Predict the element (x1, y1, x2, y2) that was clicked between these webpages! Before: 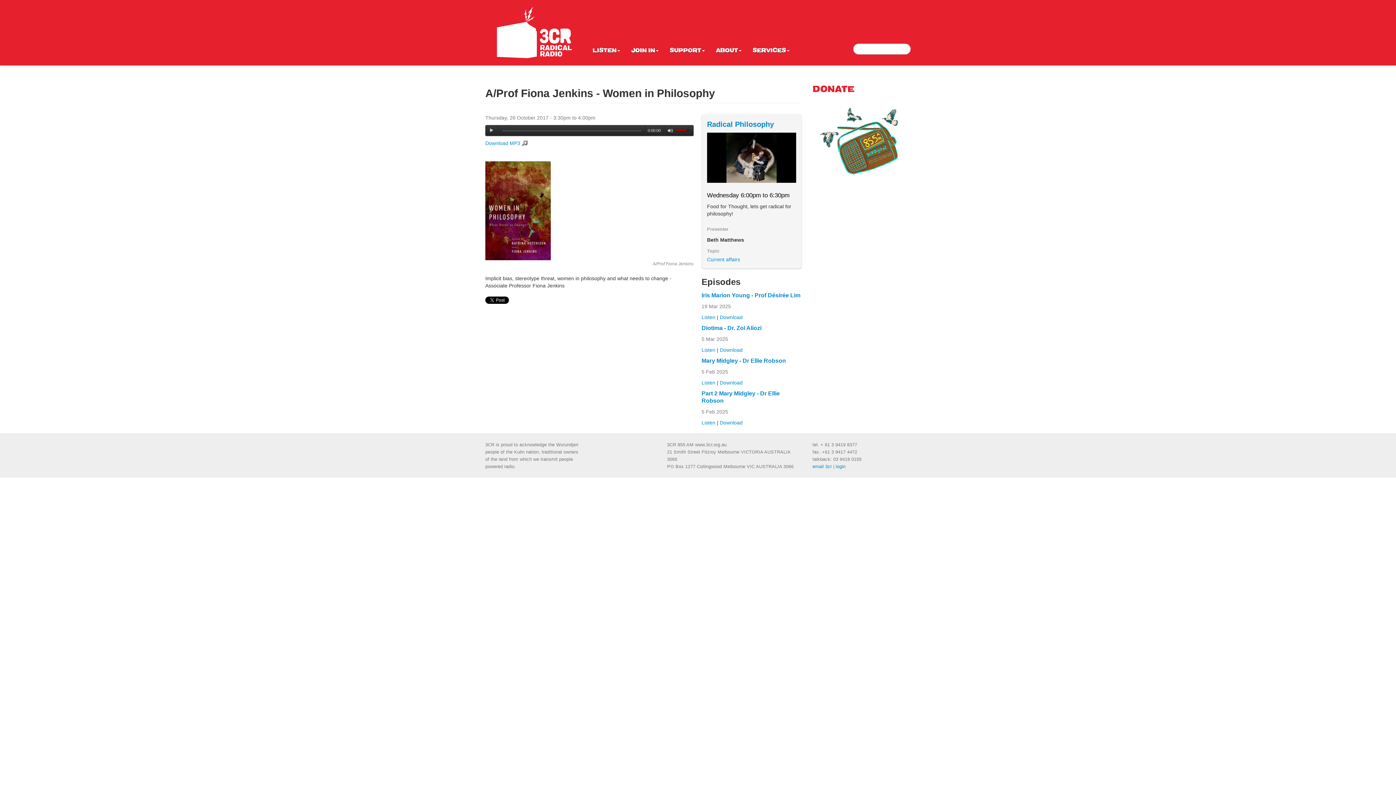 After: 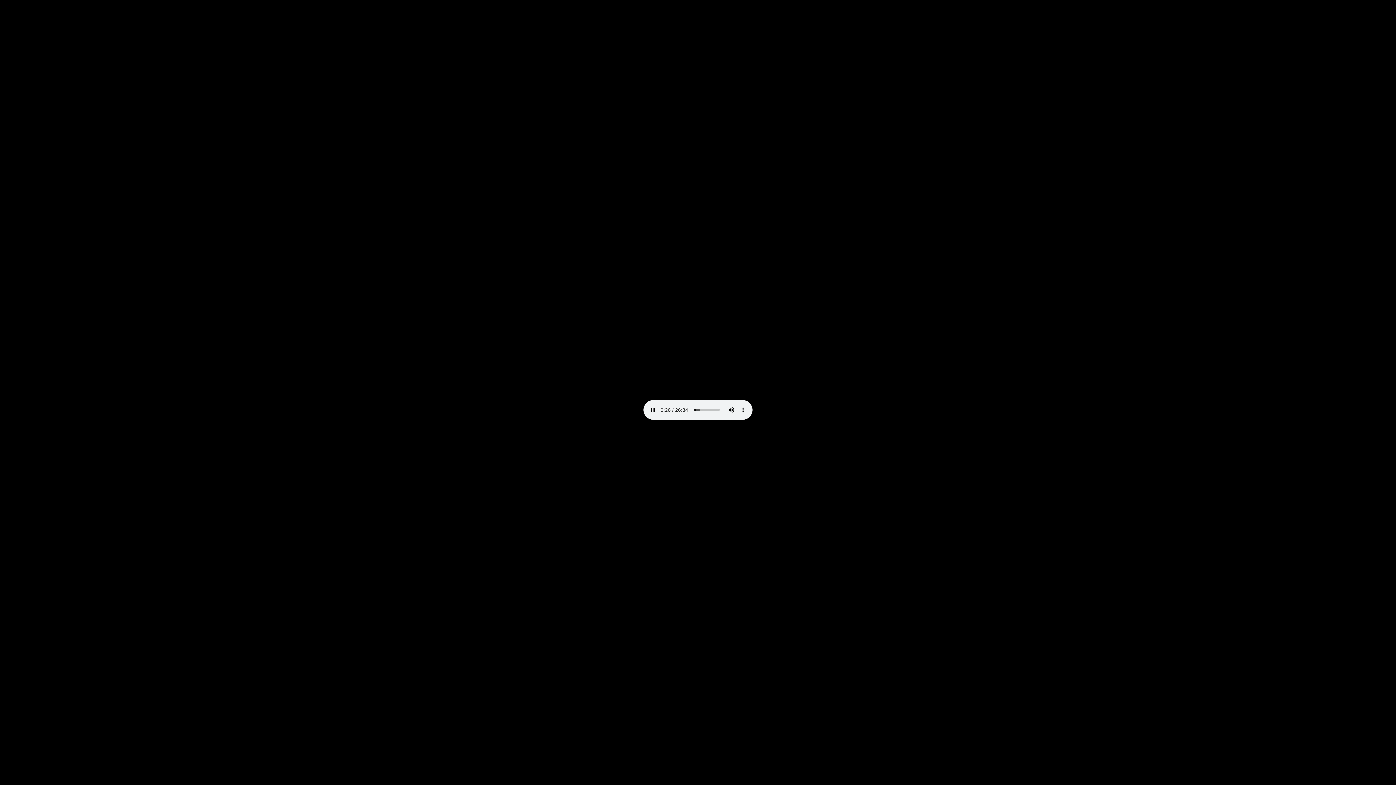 Action: label: Download bbox: (719, 379, 742, 385)